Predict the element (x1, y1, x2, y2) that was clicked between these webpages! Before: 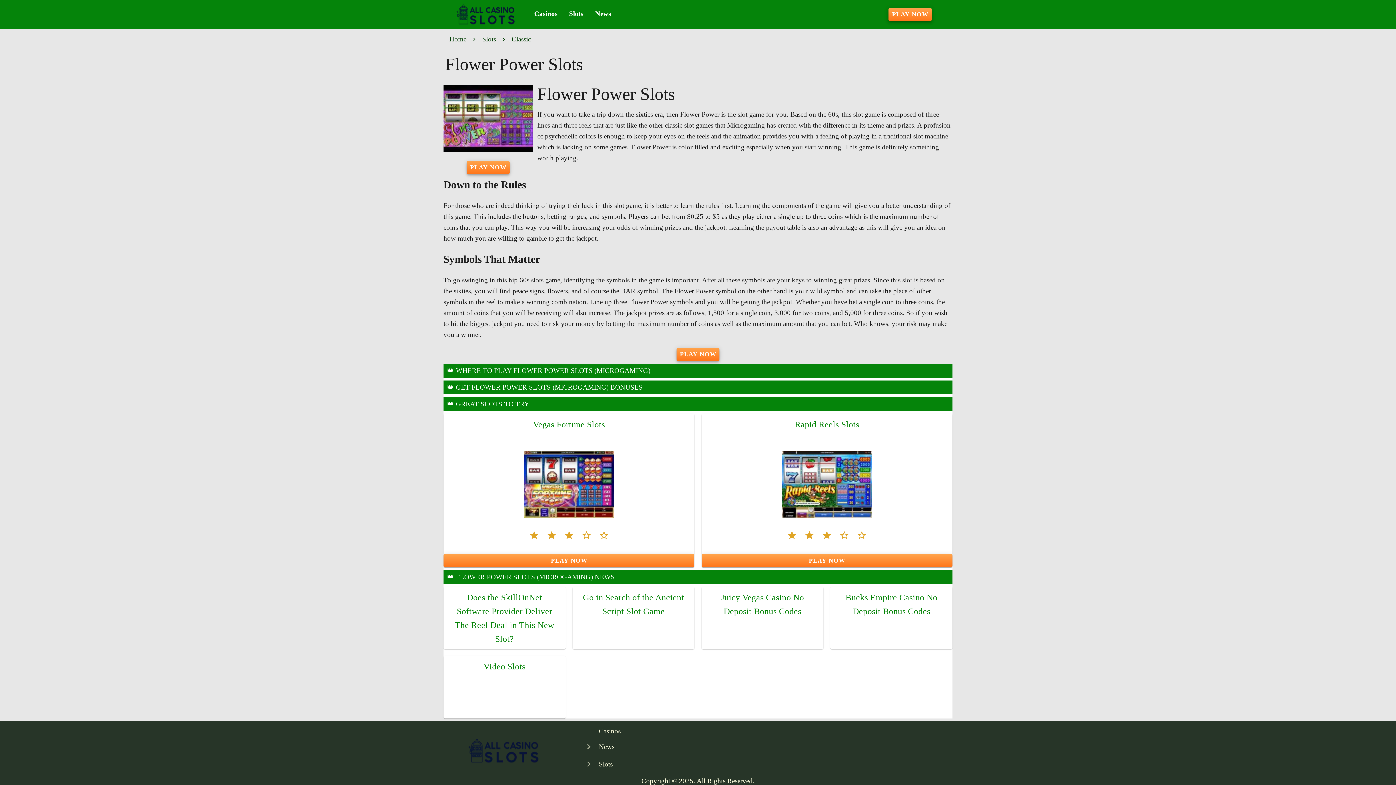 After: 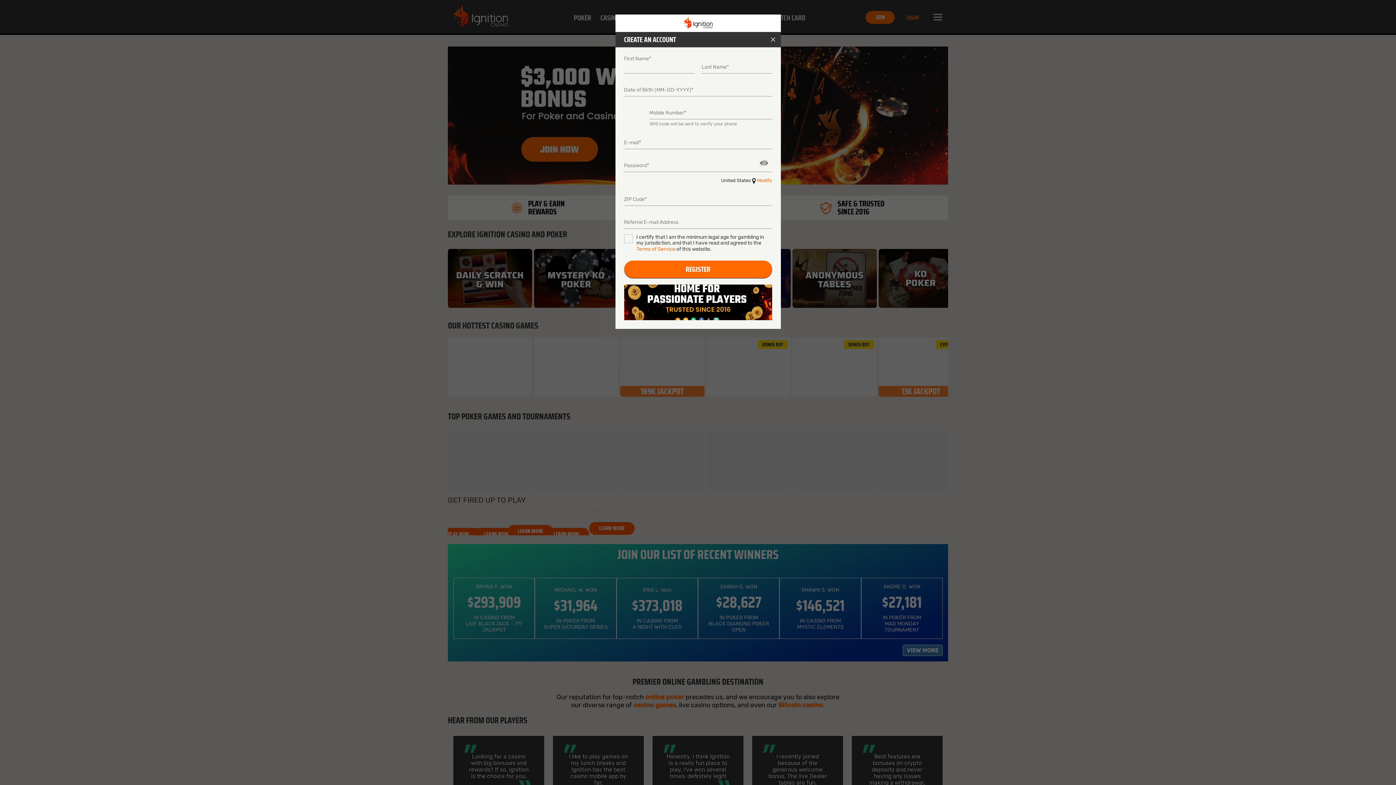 Action: bbox: (518, 517, 619, 525)